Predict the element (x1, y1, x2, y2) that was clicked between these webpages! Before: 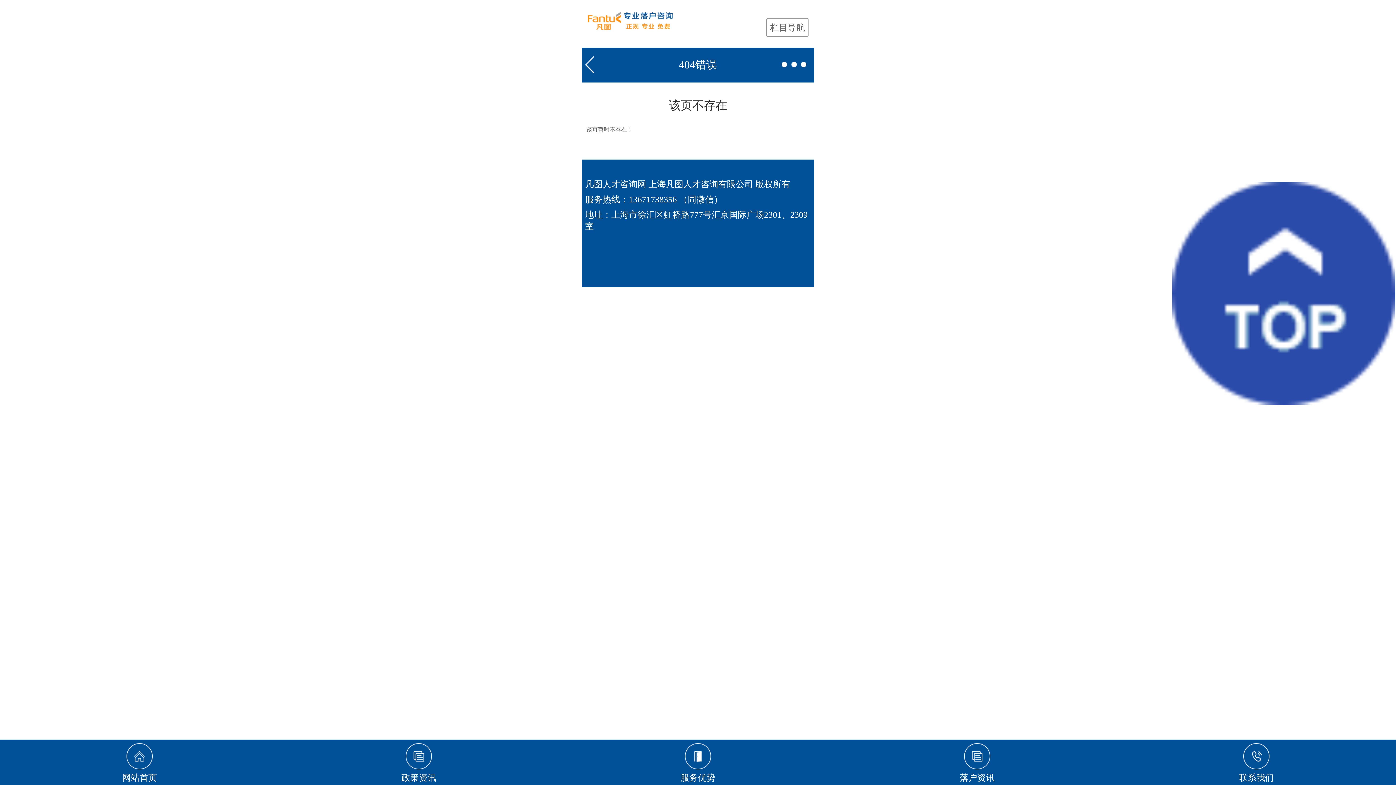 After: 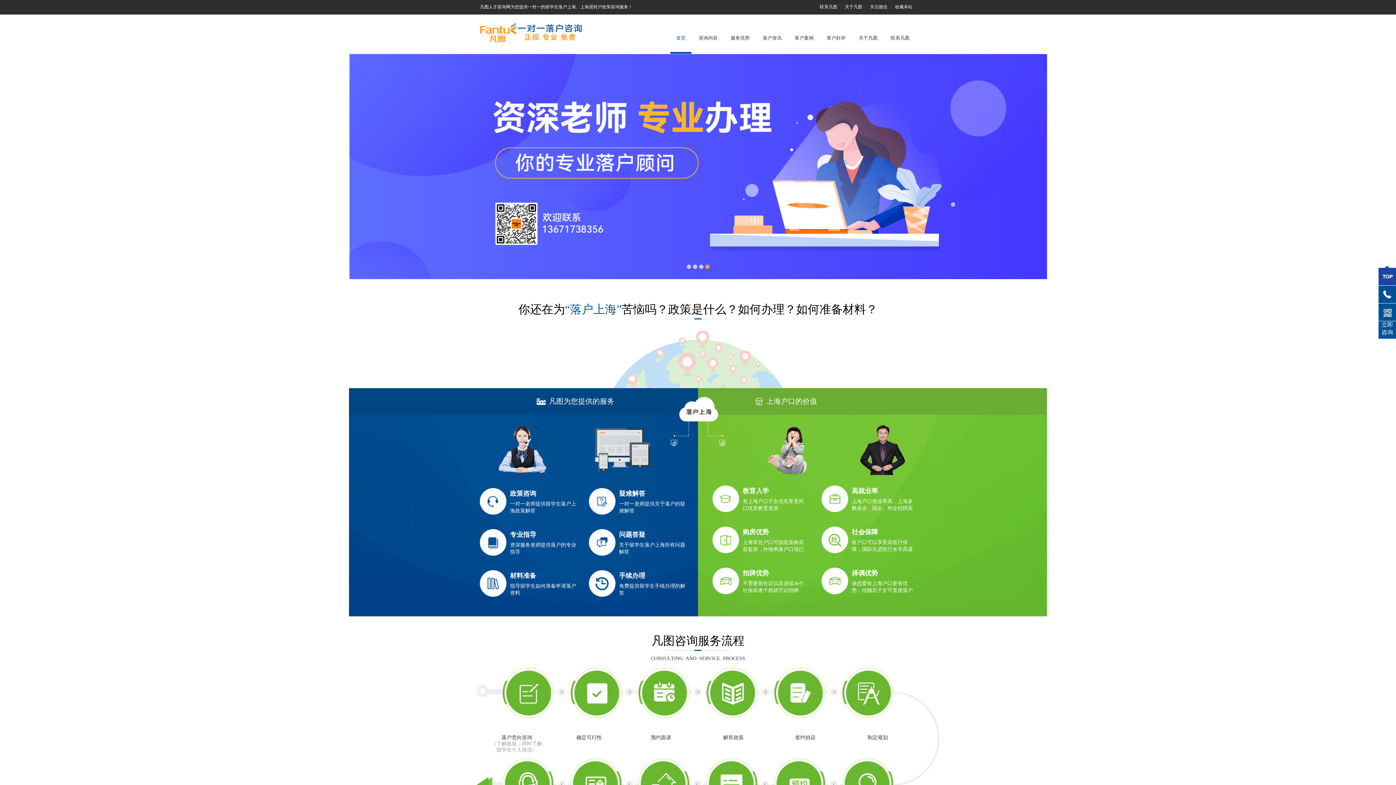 Action: bbox: (587, 10, 675, 30)